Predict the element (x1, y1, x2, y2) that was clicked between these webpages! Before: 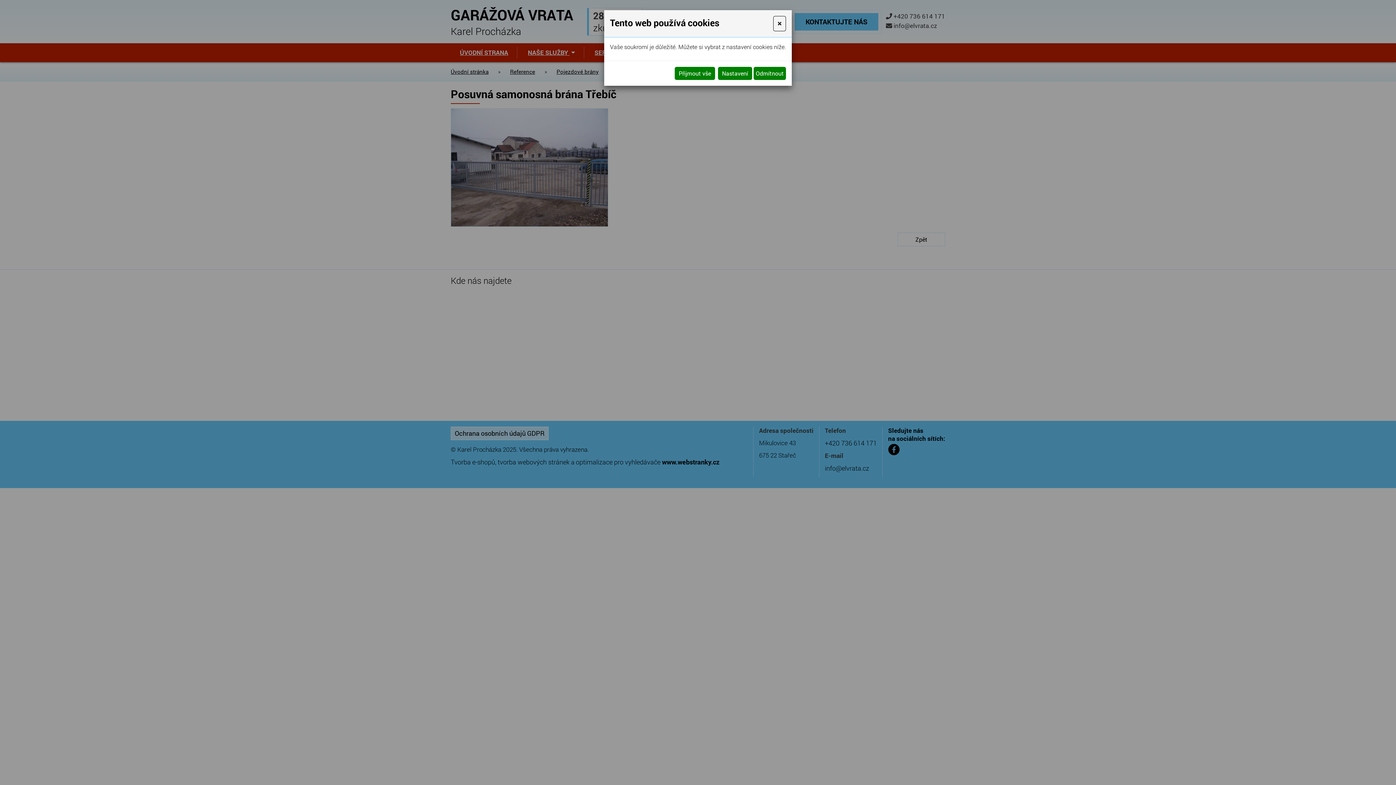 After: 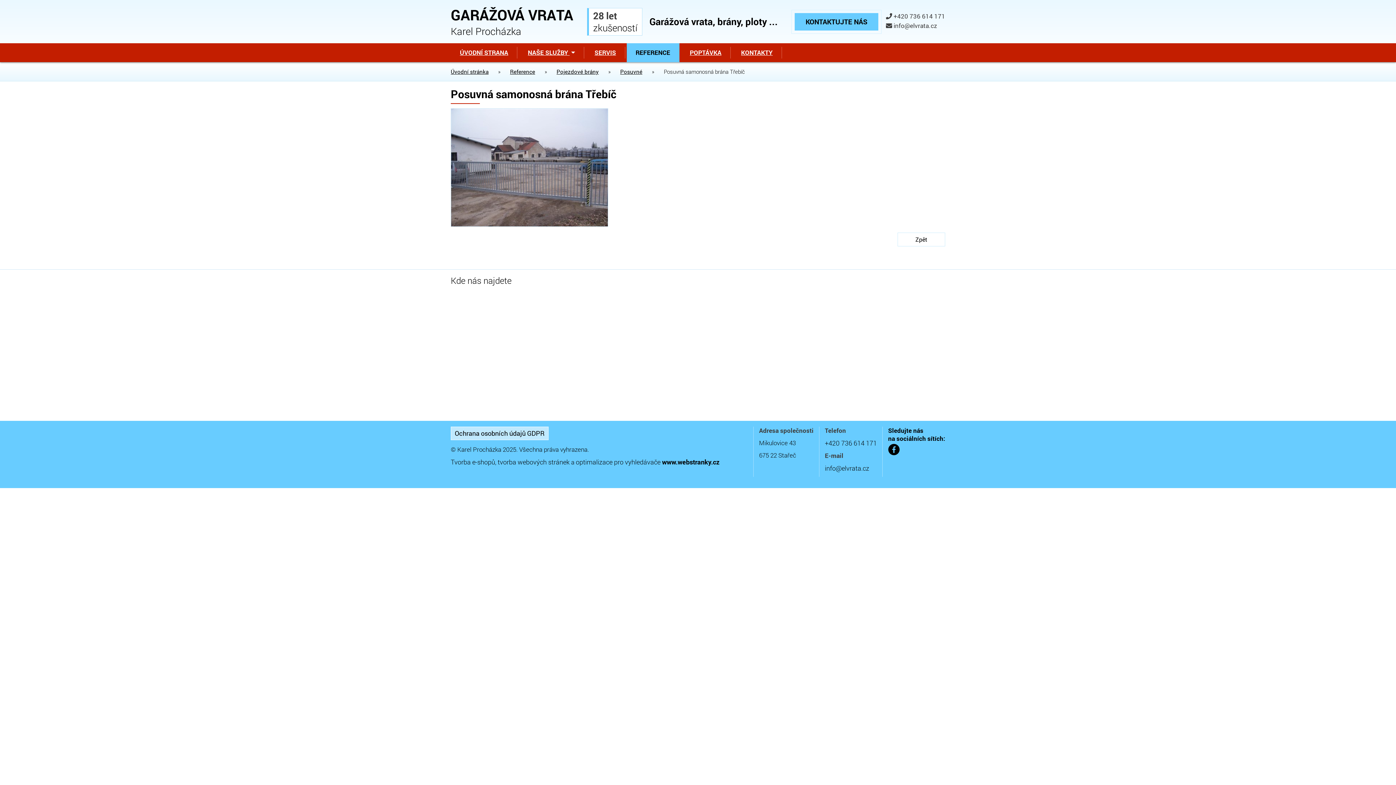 Action: label: Close bbox: (773, 16, 786, 31)